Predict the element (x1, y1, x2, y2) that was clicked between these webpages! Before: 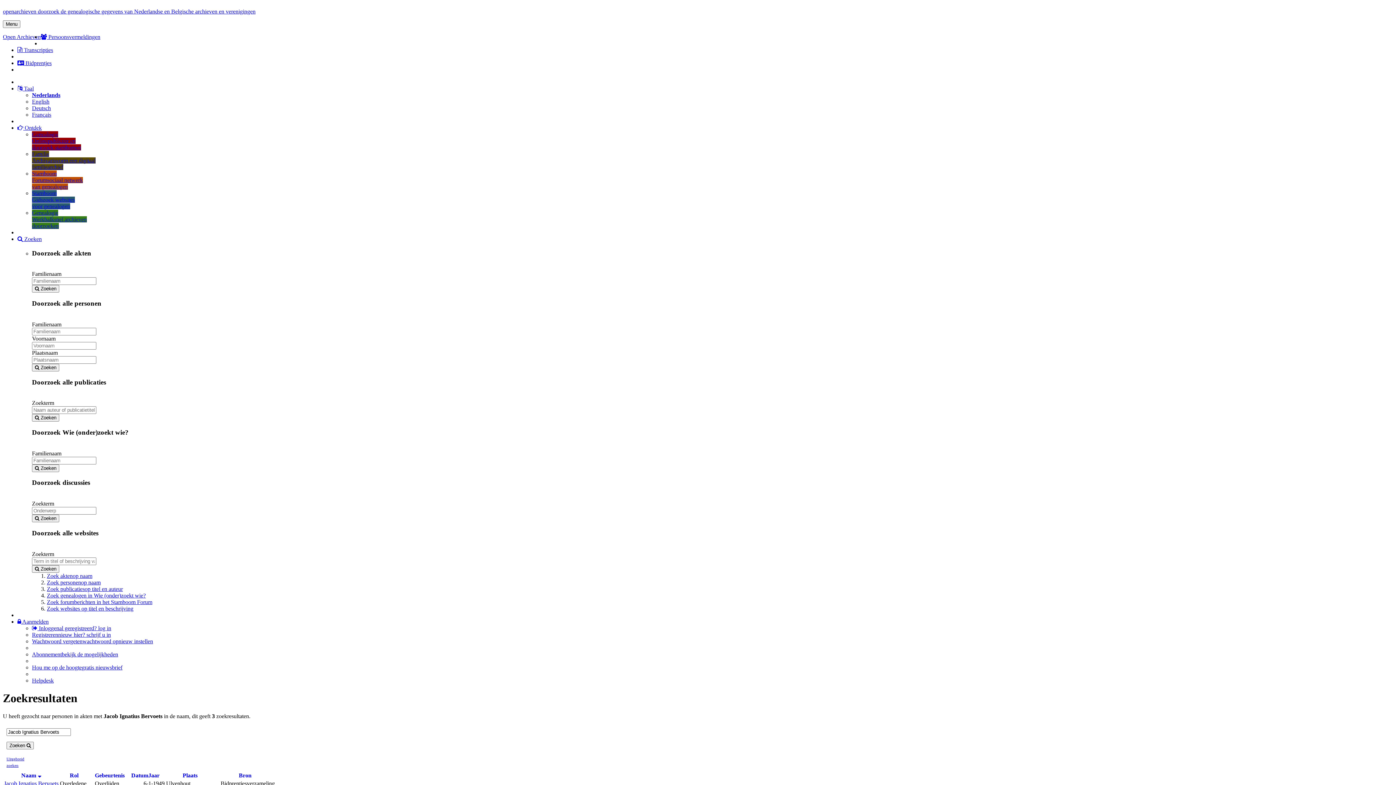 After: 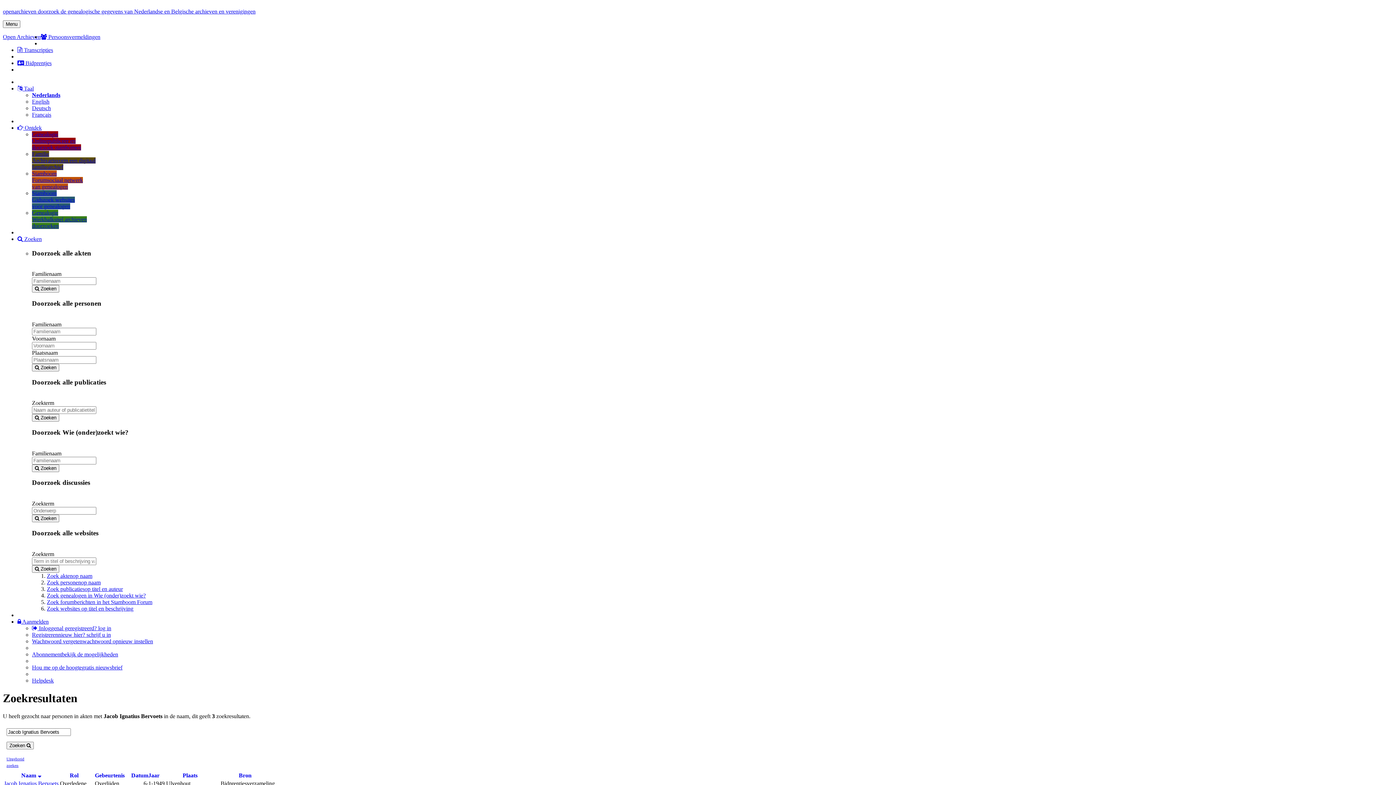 Action: label: Zoek websites op titel en beschrijving bbox: (46, 605, 133, 611)